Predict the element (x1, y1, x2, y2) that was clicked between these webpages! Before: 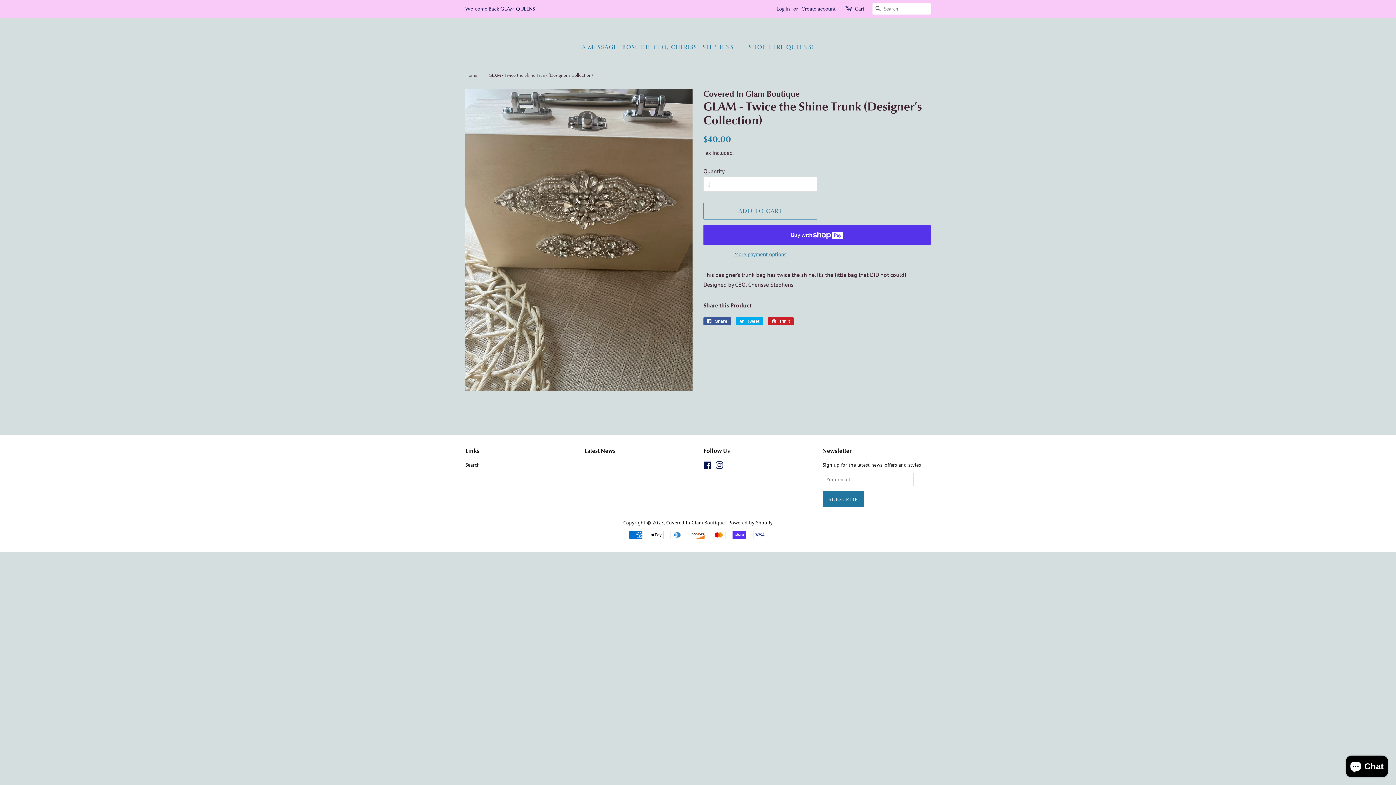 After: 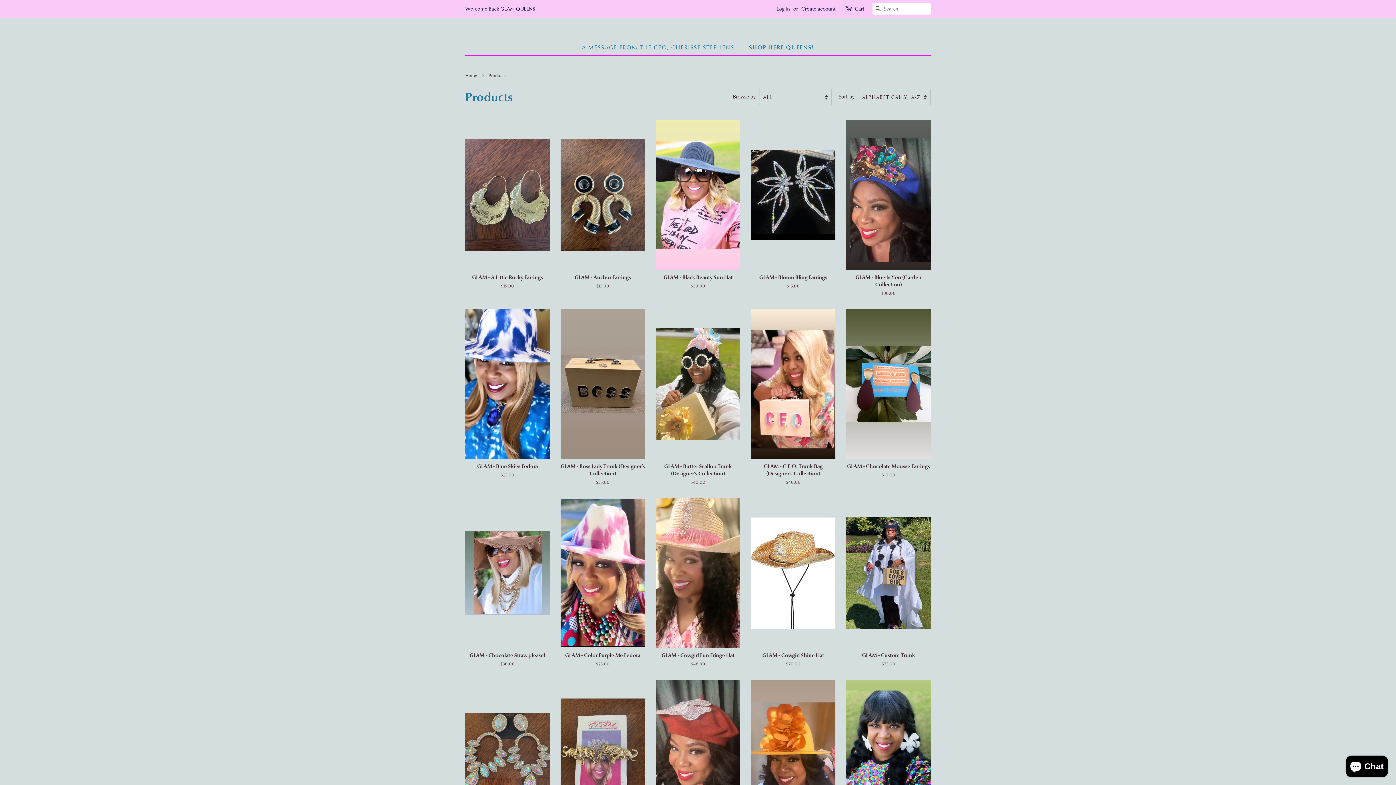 Action: label: SHOP HERE QUEENS! bbox: (743, 40, 814, 54)